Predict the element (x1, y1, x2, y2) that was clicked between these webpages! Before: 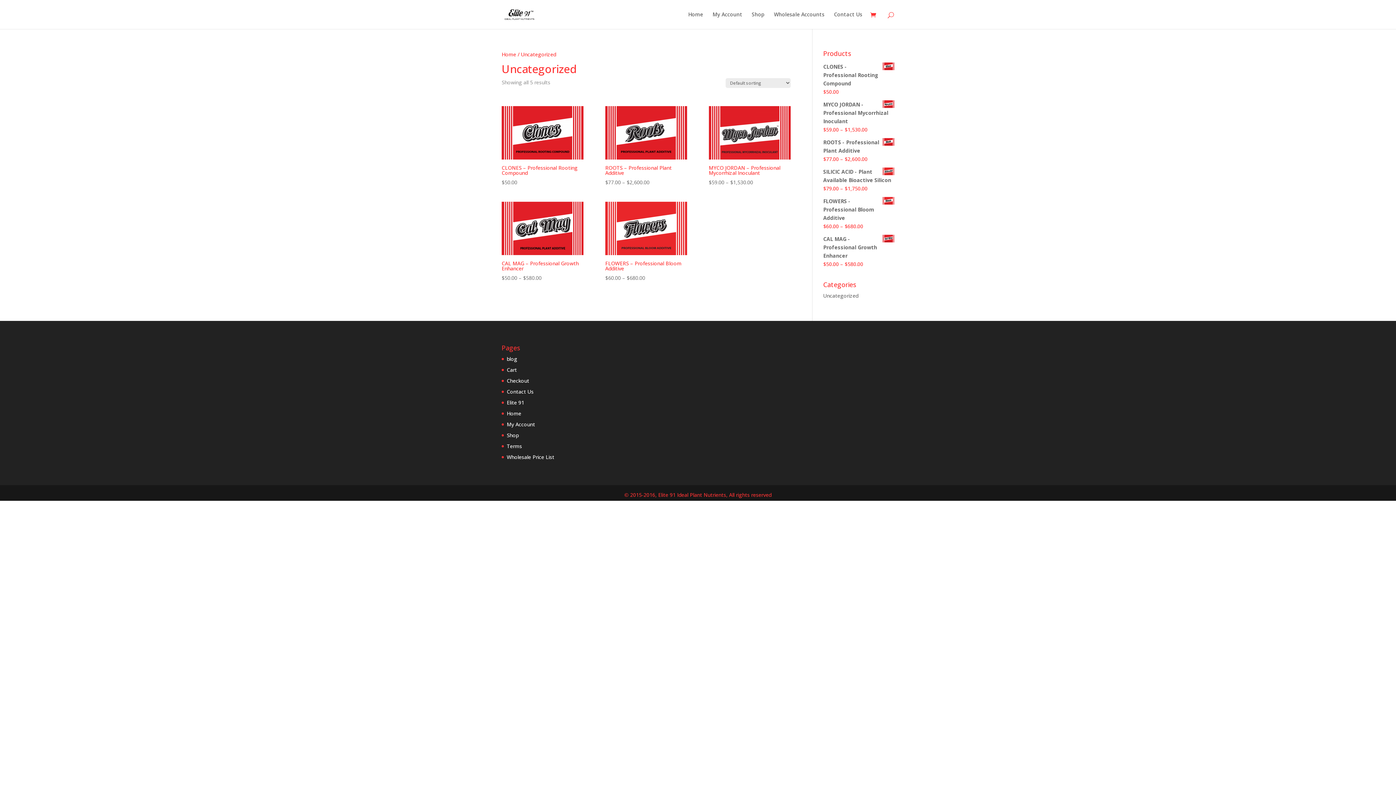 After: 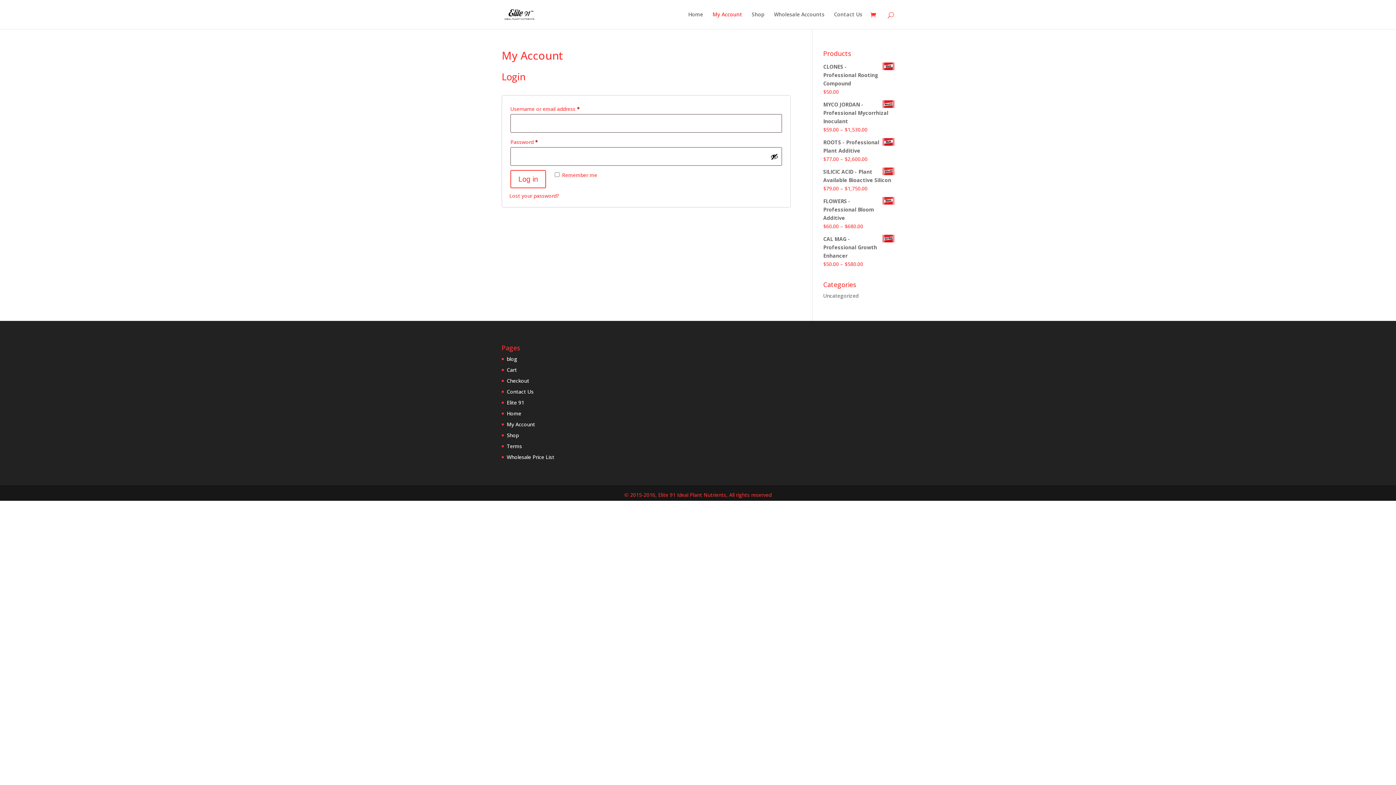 Action: bbox: (506, 421, 535, 427) label: My Account